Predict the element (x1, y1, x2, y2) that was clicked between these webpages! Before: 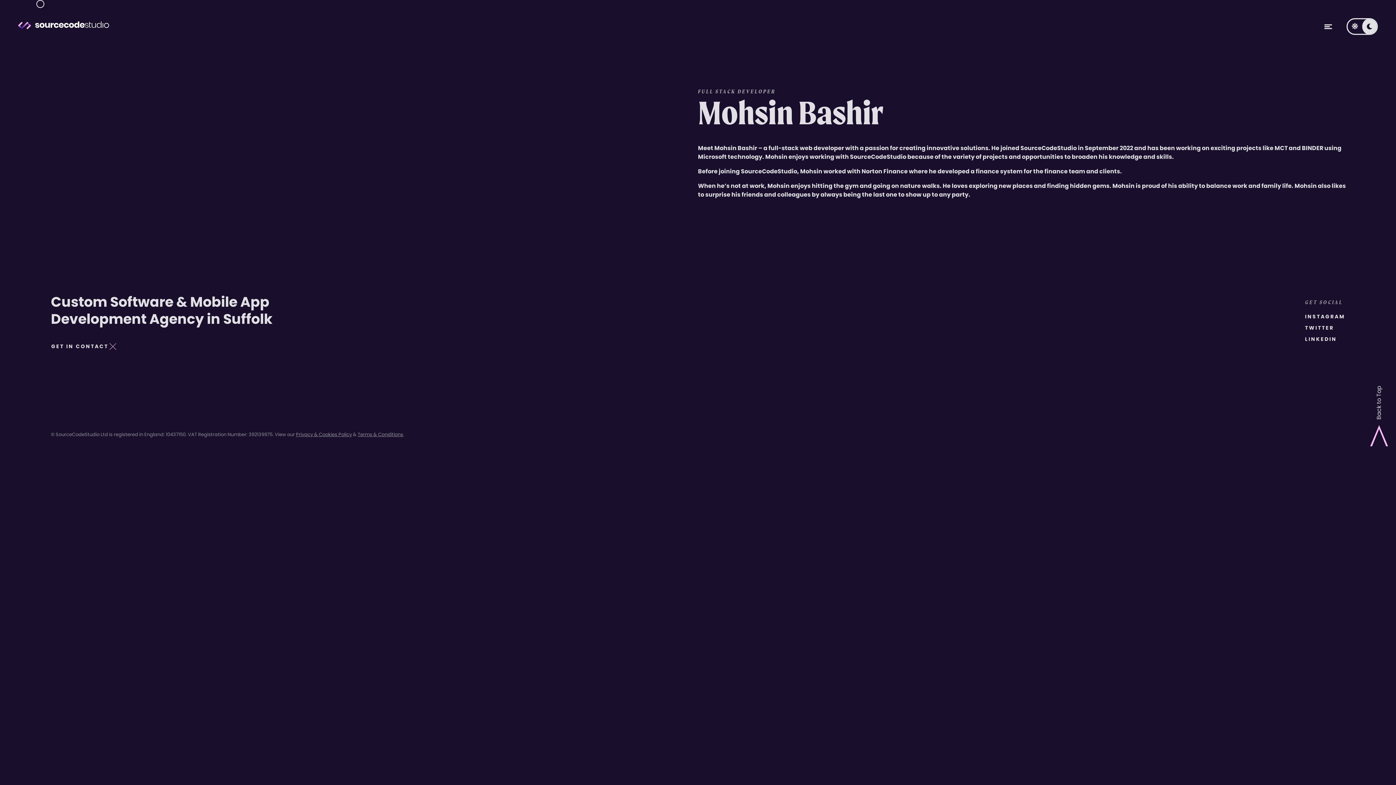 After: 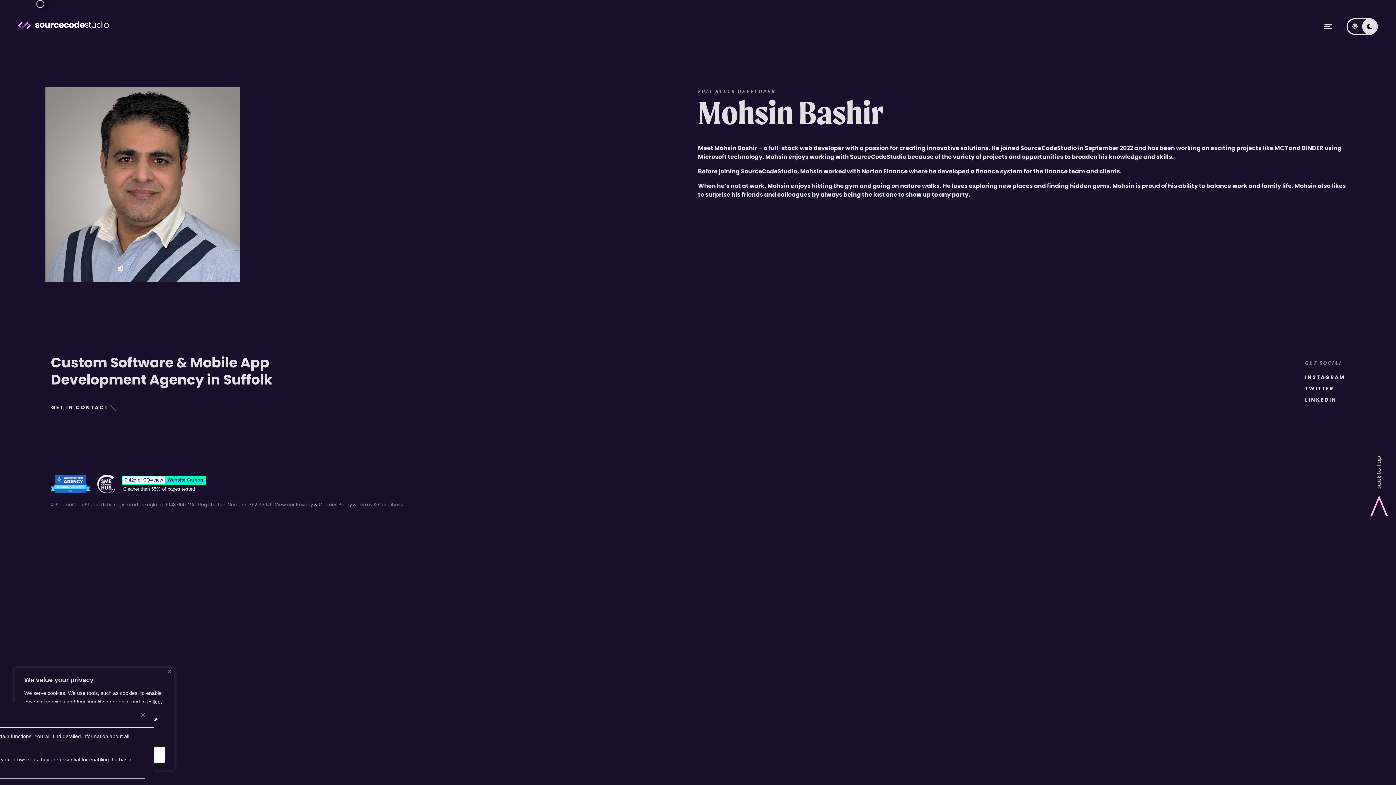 Action: bbox: (1305, 324, 1334, 331) label: TWITTER